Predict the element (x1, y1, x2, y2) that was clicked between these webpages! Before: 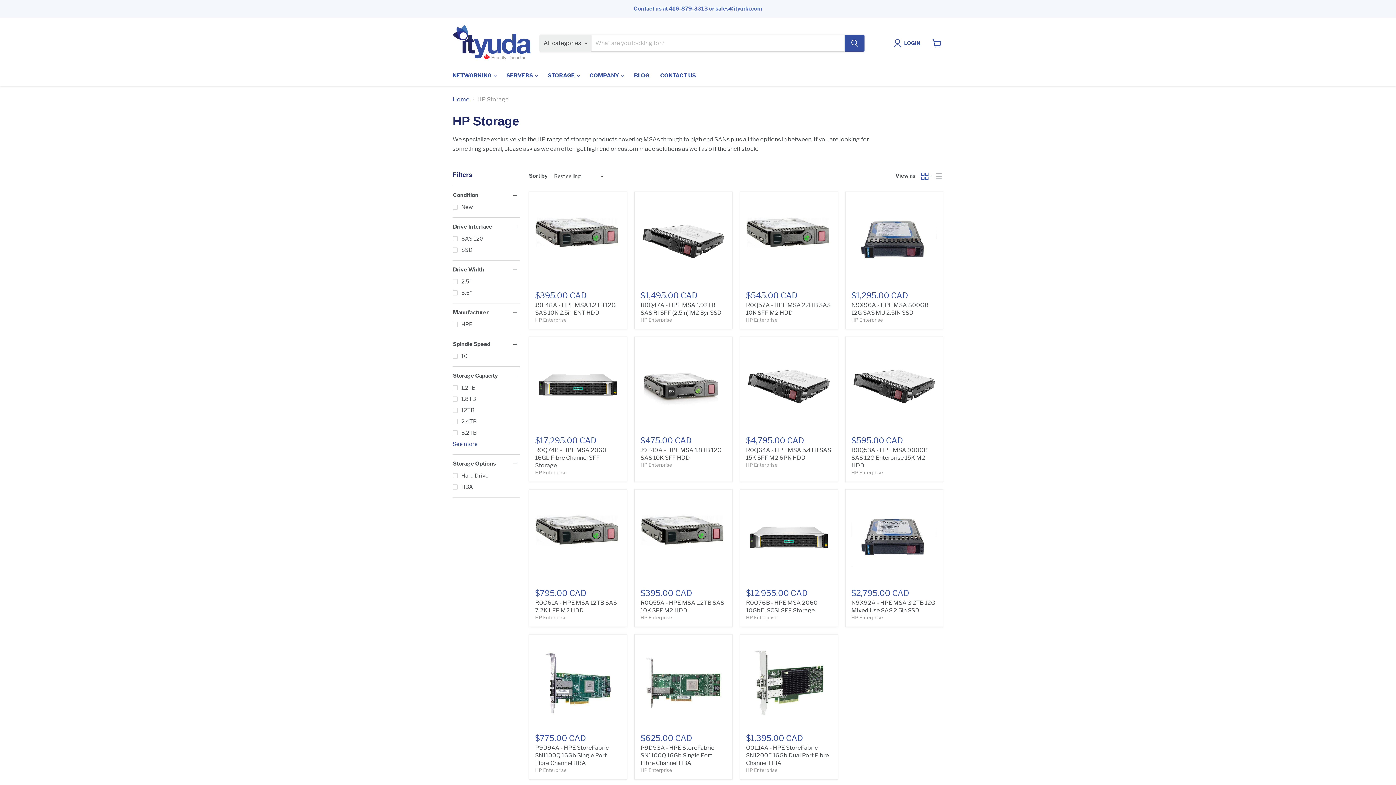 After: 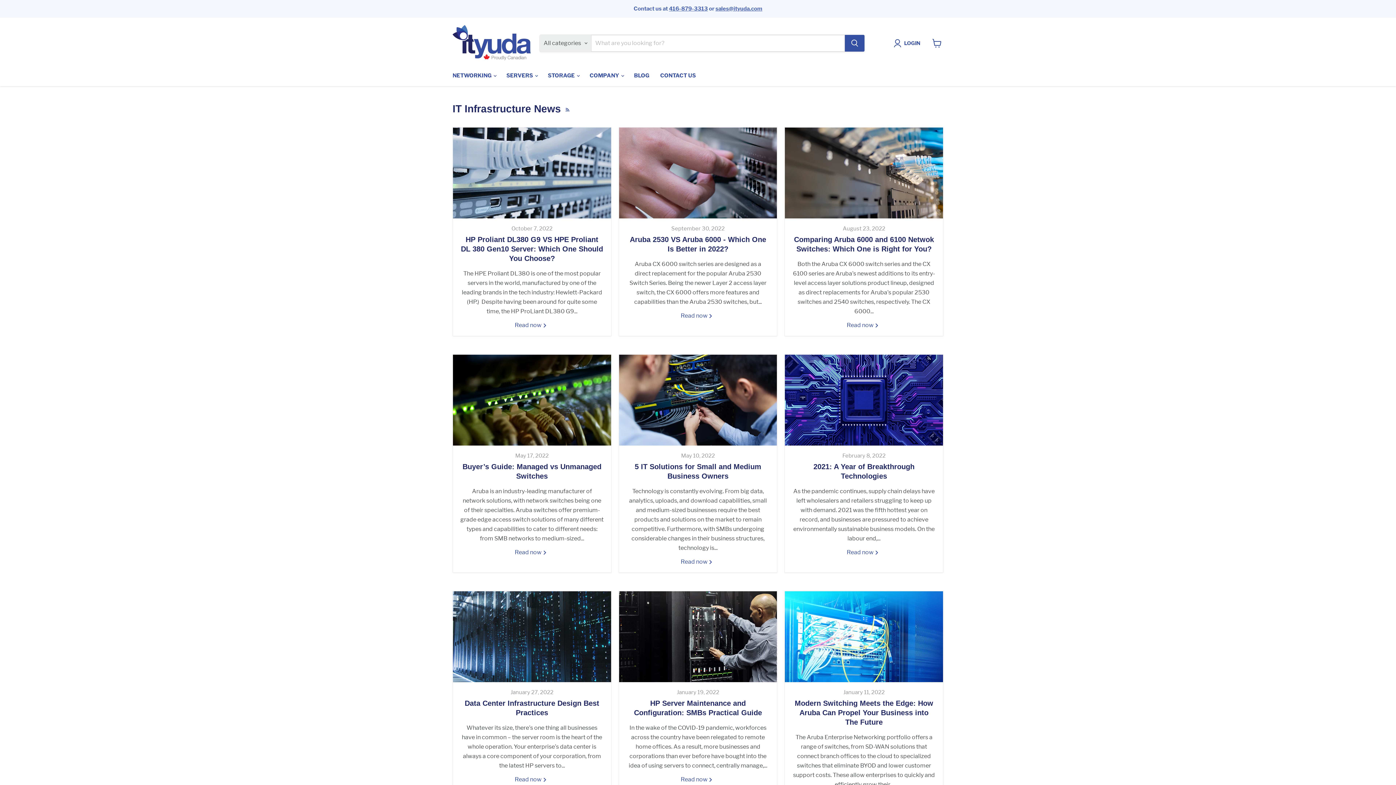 Action: label: BLOG bbox: (628, 67, 654, 83)